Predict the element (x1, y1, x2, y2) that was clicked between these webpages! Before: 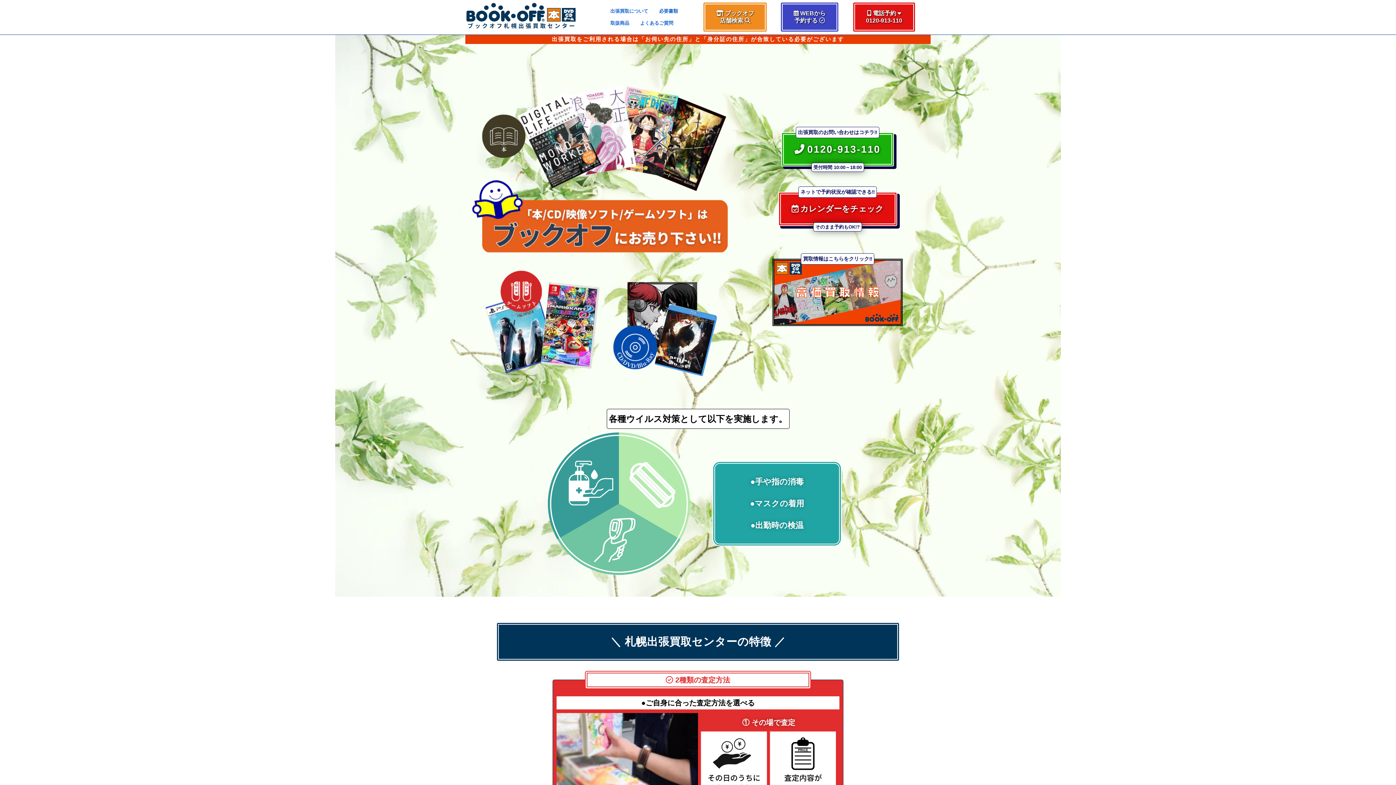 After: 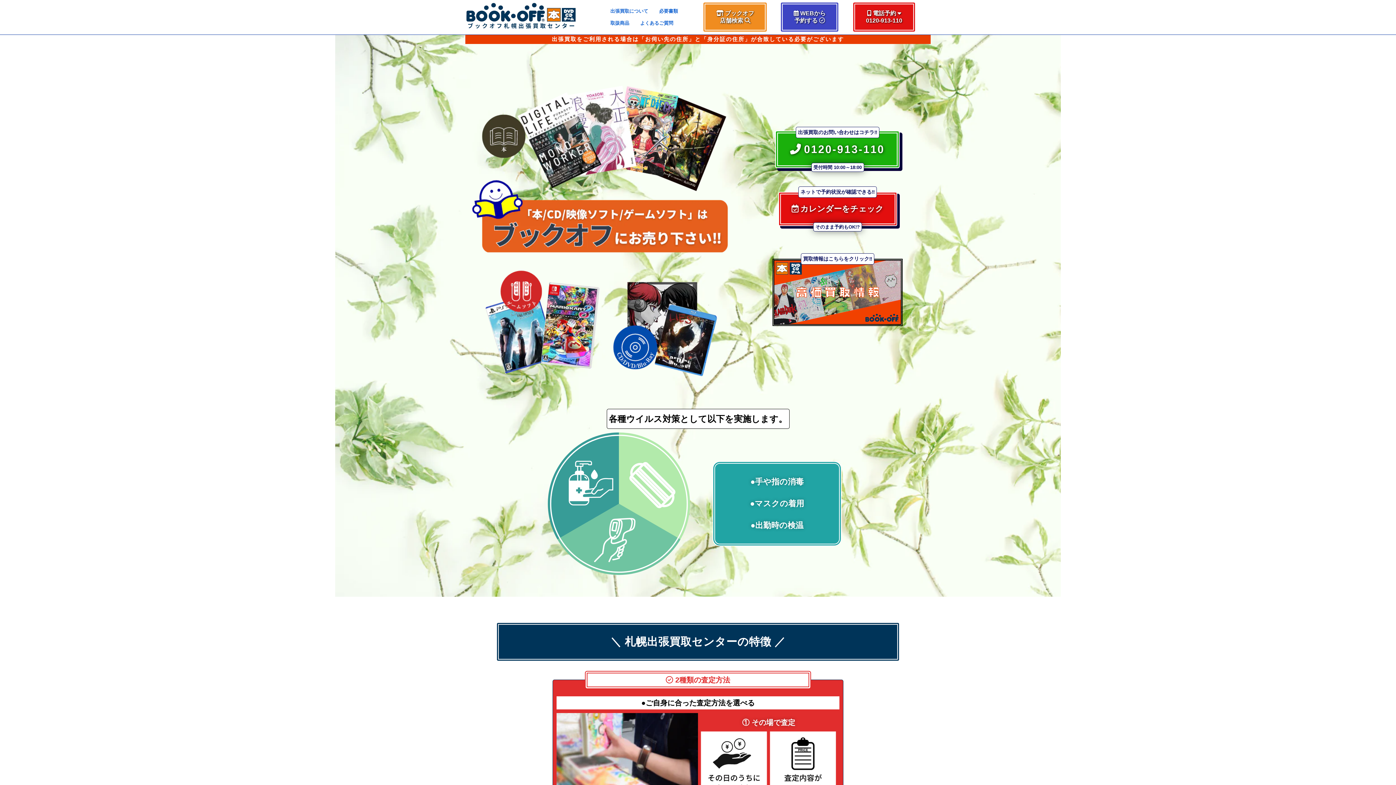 Action: bbox: (781, 132, 894, 166) label: 0120-913-110